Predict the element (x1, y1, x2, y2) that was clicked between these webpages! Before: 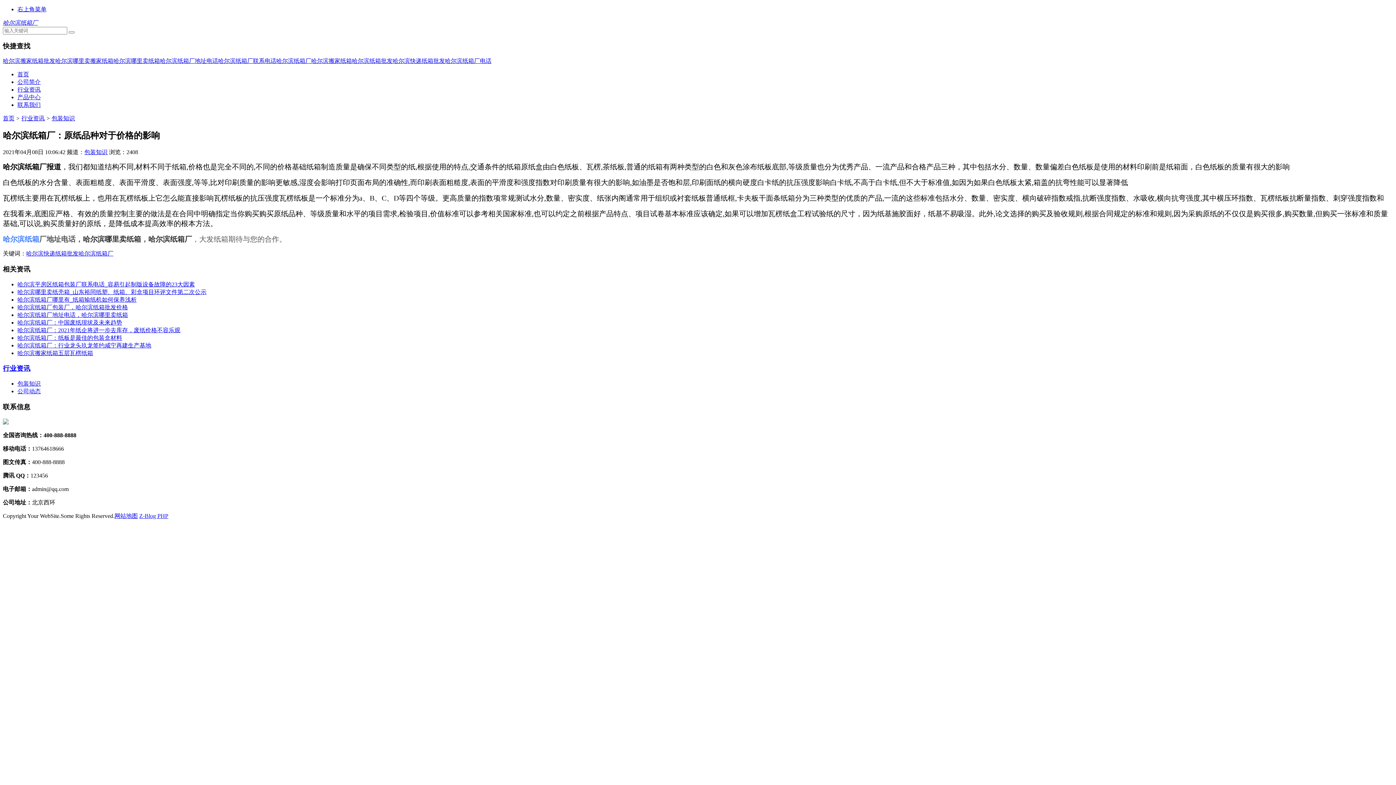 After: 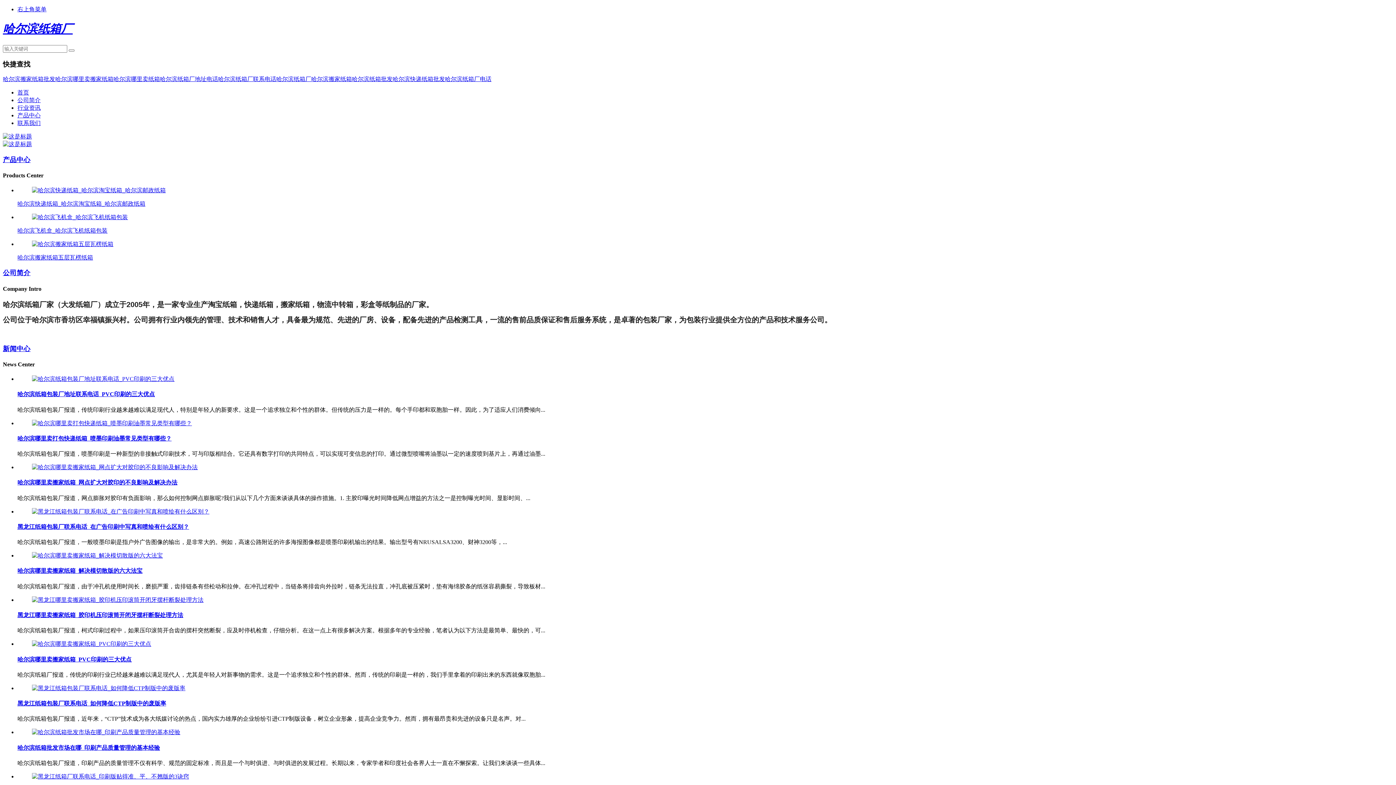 Action: bbox: (148, 235, 192, 243) label: 哈尔滨纸箱厂